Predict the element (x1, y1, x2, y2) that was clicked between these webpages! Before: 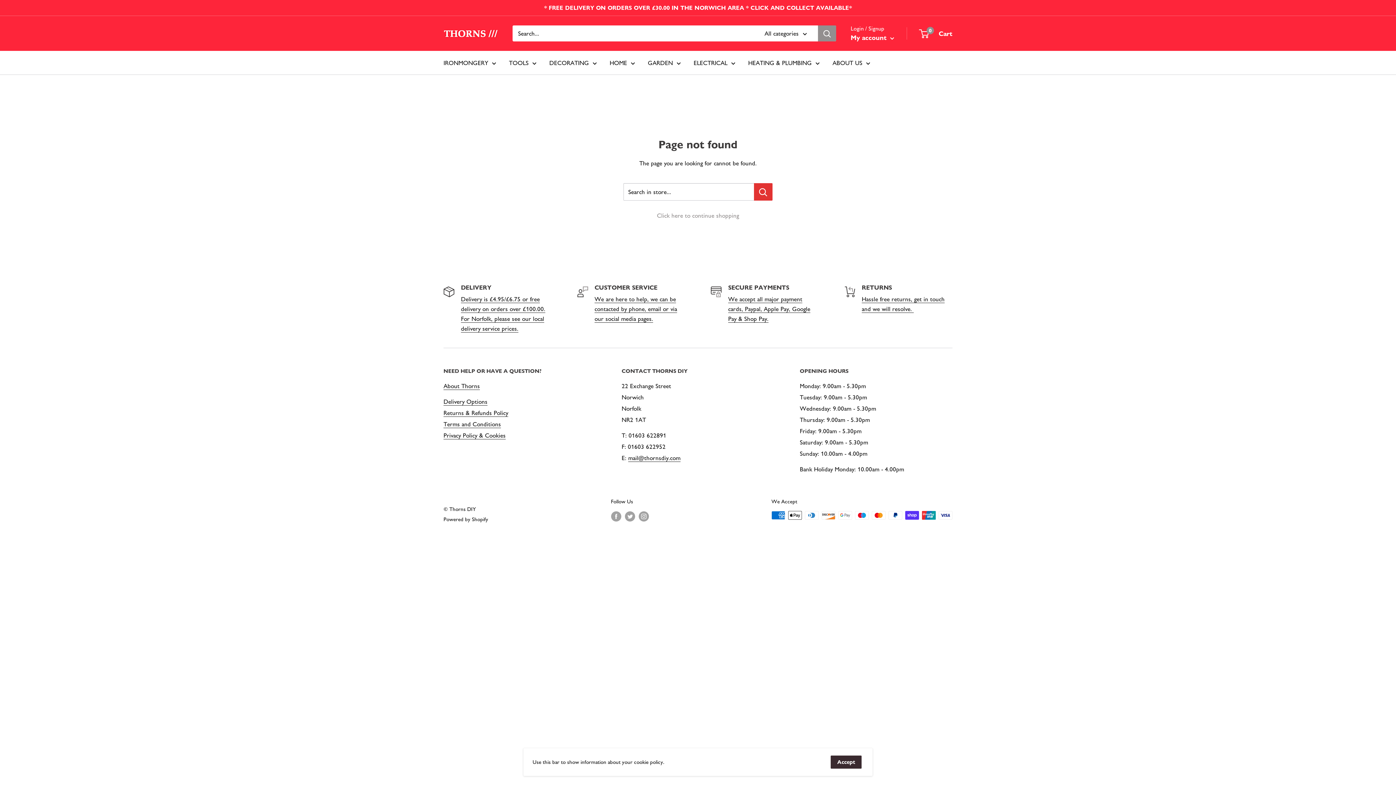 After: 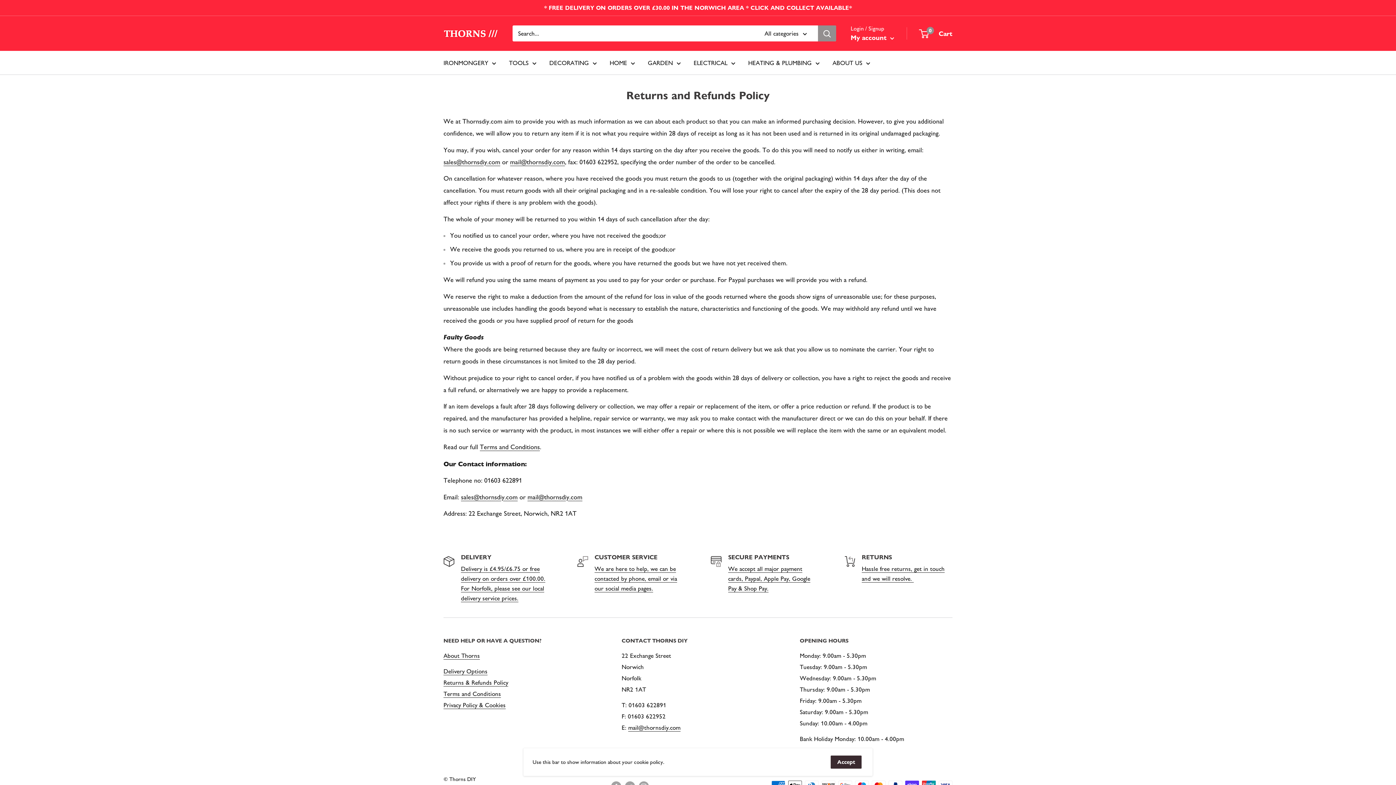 Action: label: Returns & Refunds Policy
 bbox: (443, 408, 508, 416)